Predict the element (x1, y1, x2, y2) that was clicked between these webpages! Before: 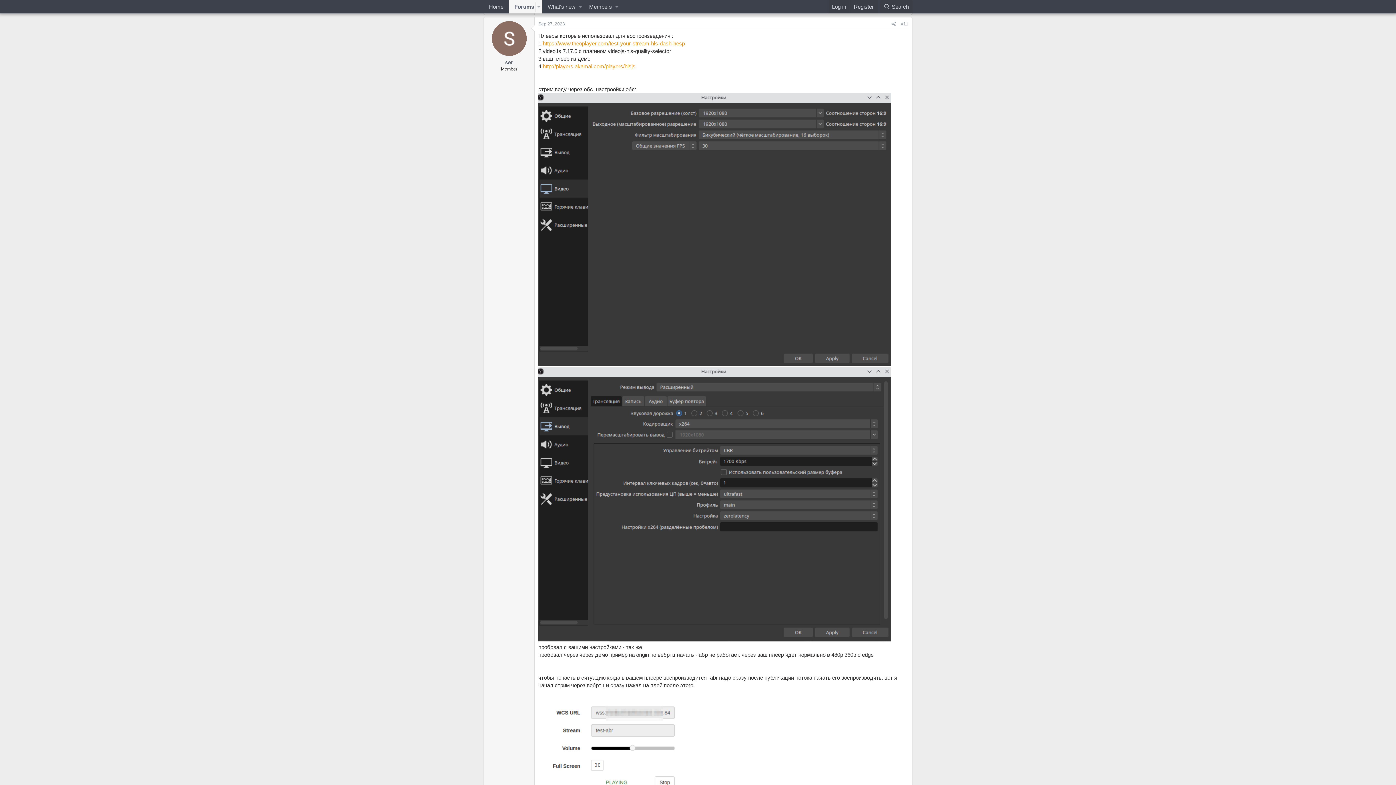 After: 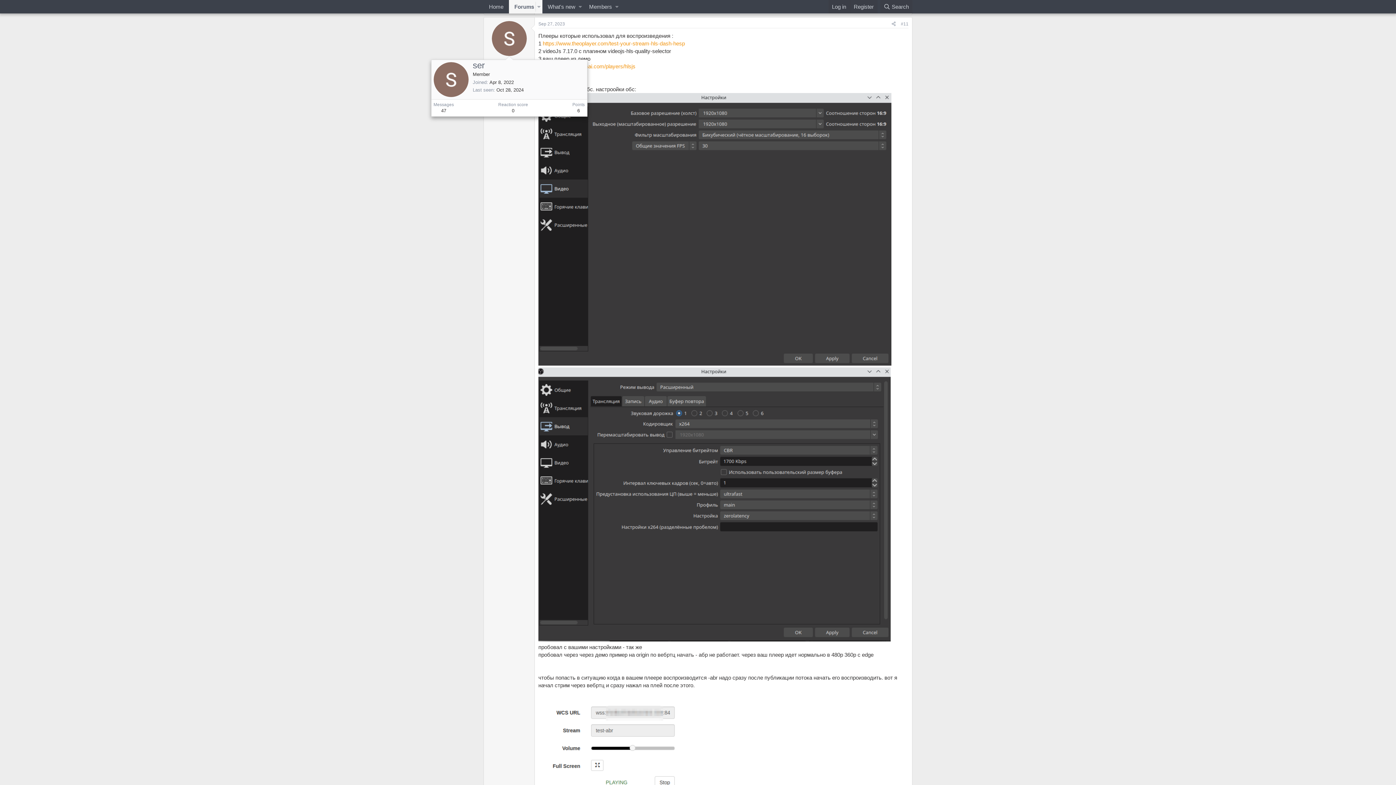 Action: bbox: (491, 20, 526, 55)